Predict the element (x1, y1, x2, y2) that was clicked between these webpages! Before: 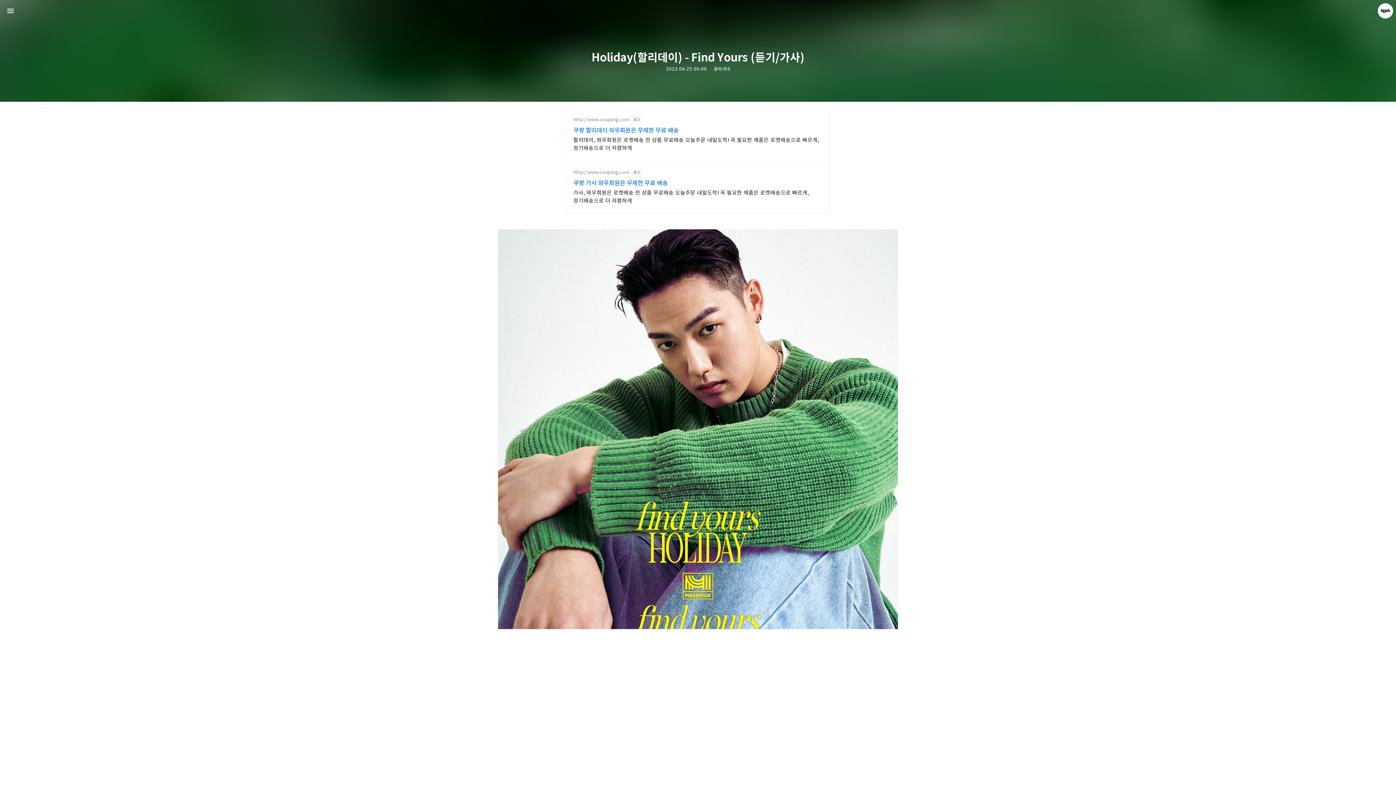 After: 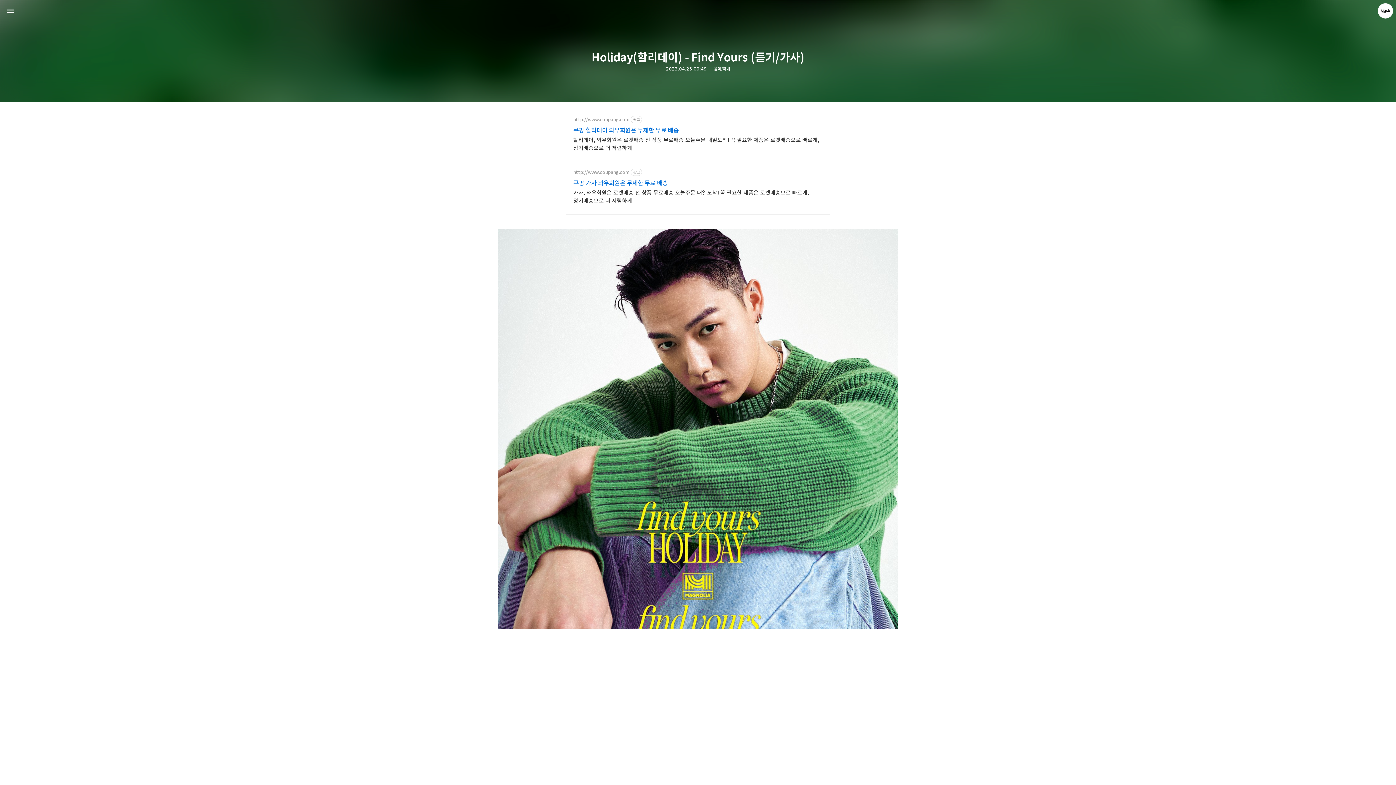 Action: label: 쿠팡 할리데이 와우회원은 무제한 무료 배송 bbox: (573, 126, 822, 134)